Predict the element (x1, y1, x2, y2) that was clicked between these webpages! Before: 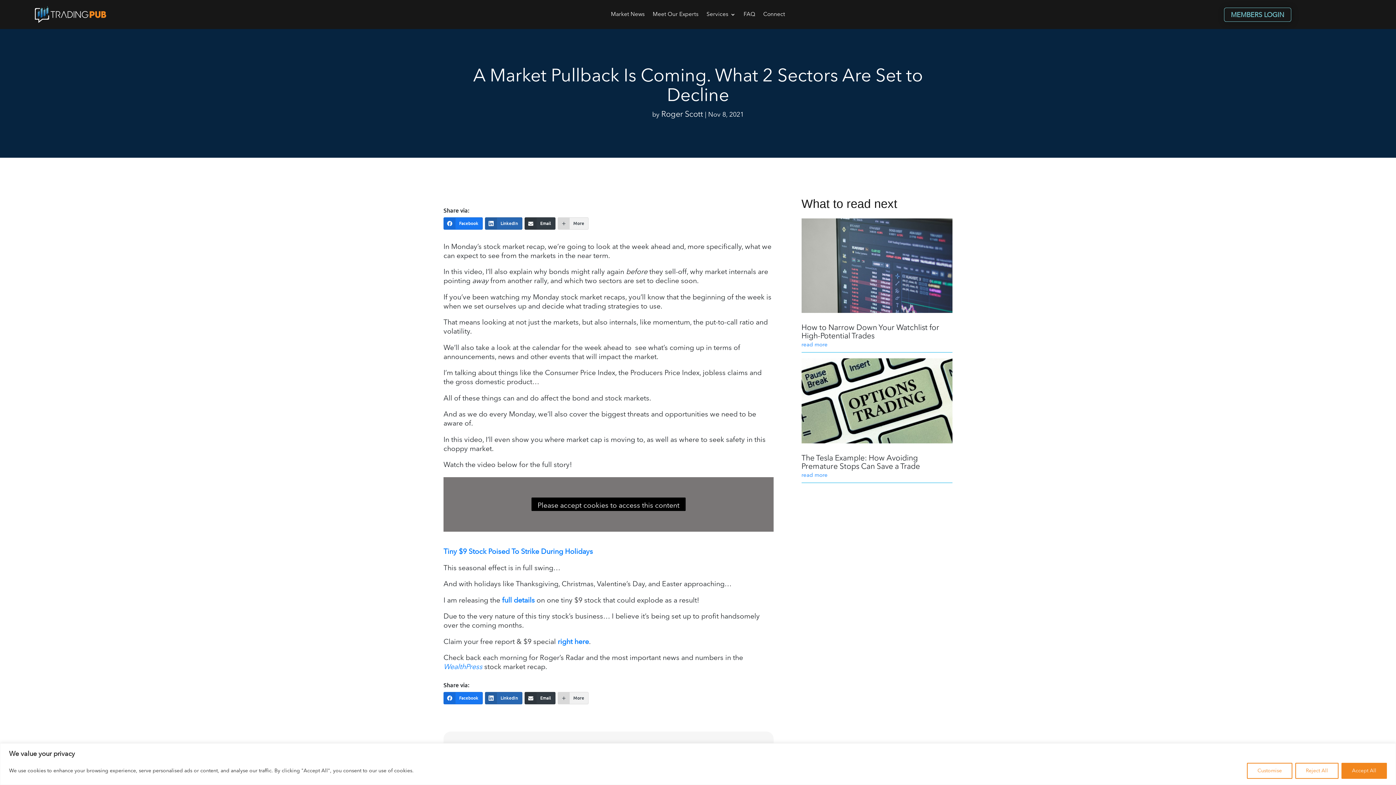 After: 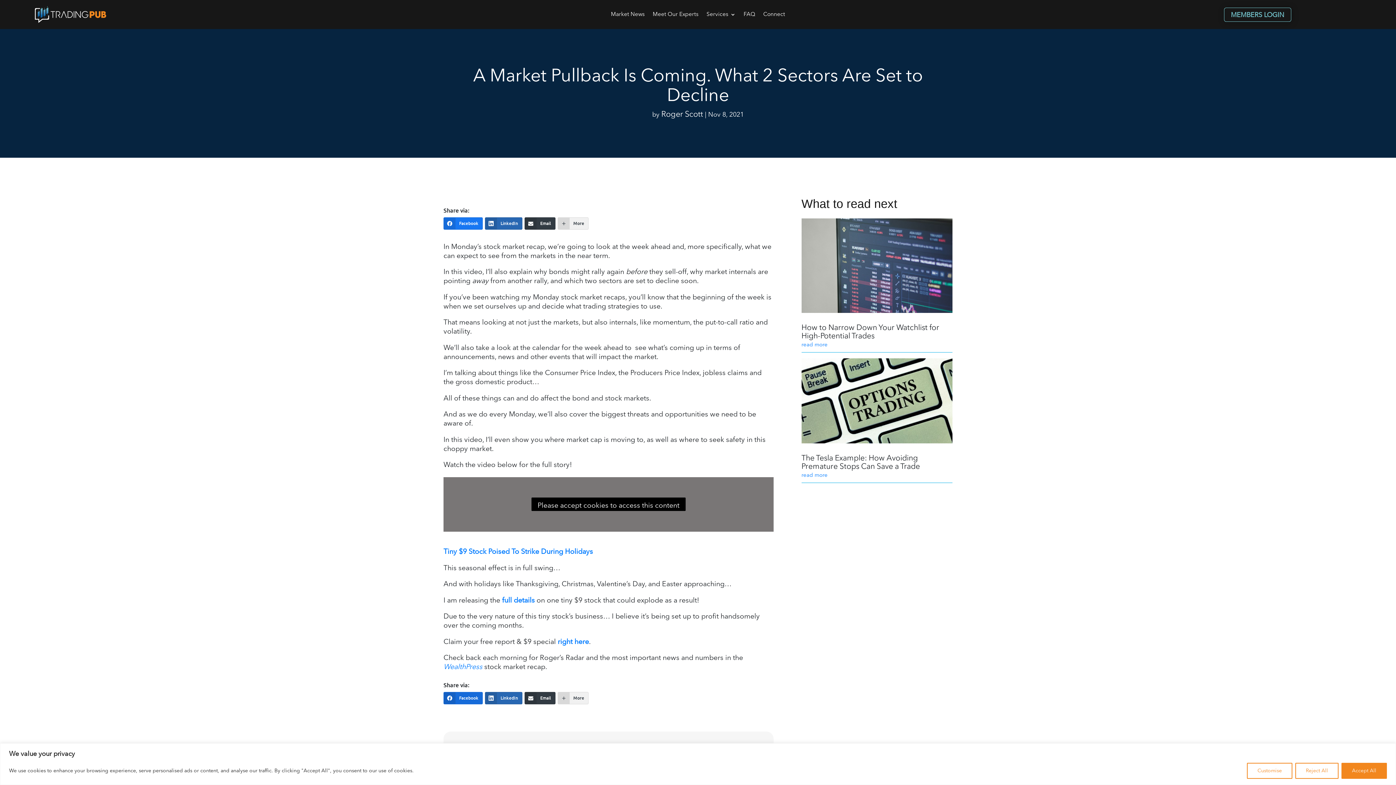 Action: label: Facebook bbox: (443, 692, 482, 704)